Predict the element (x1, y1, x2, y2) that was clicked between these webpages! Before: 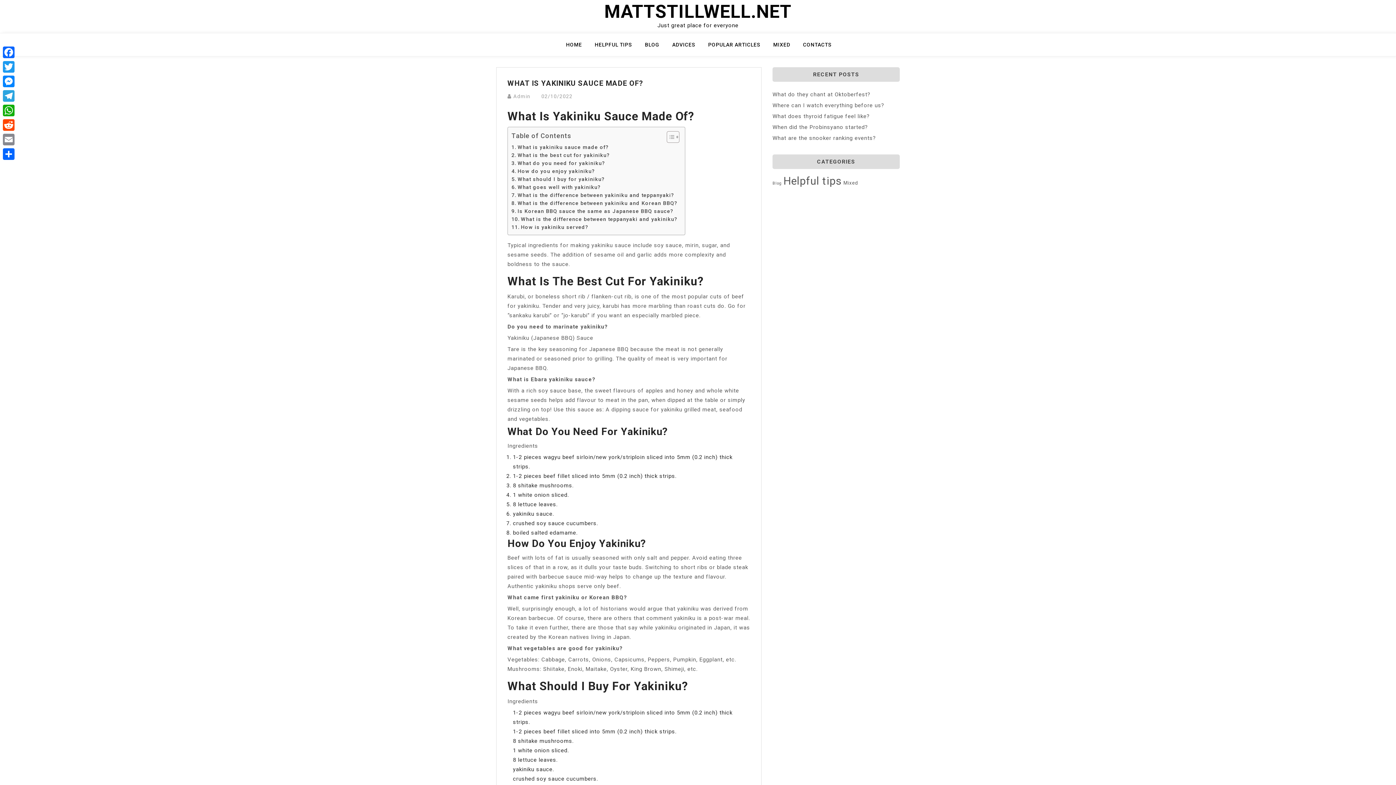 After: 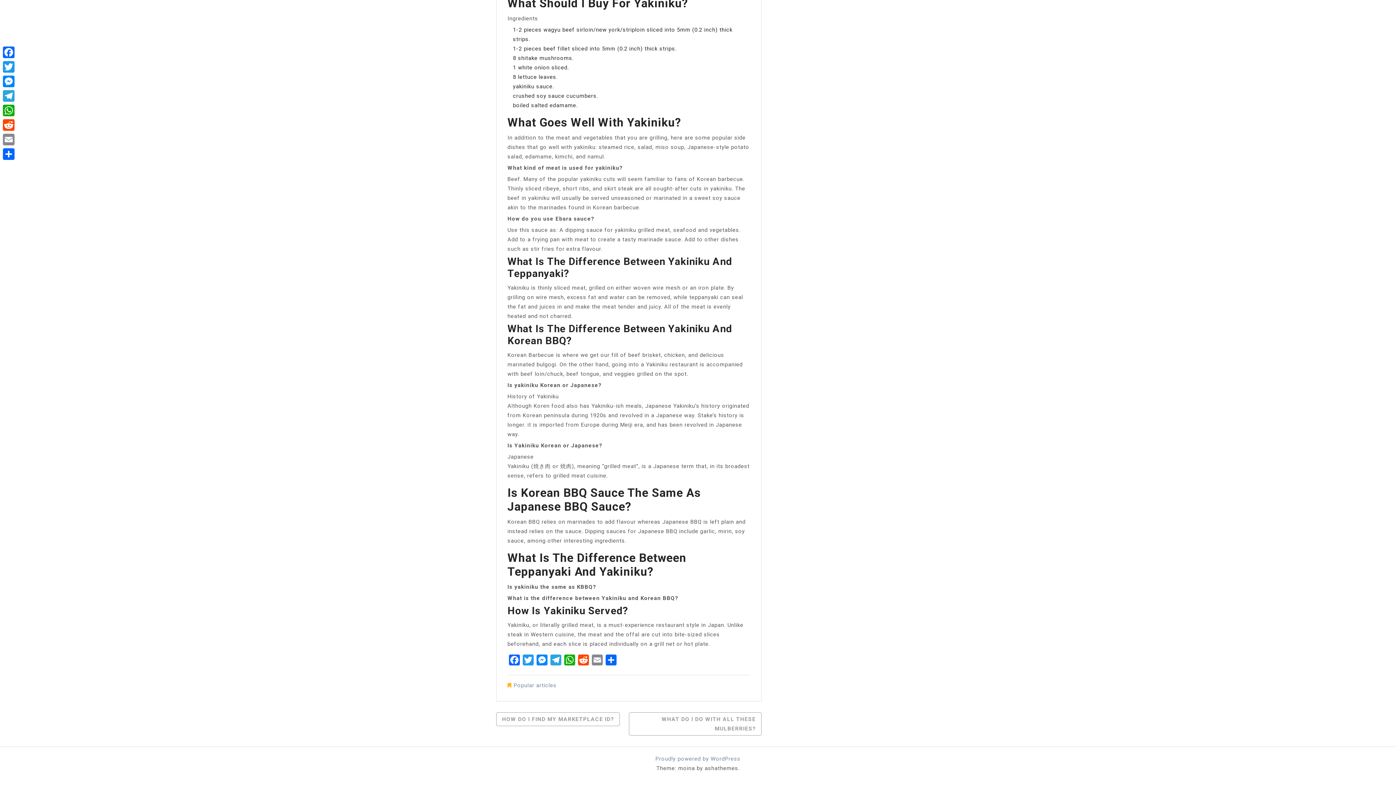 Action: bbox: (511, 215, 677, 223) label: What is the difference between teppanyaki and yakiniku?